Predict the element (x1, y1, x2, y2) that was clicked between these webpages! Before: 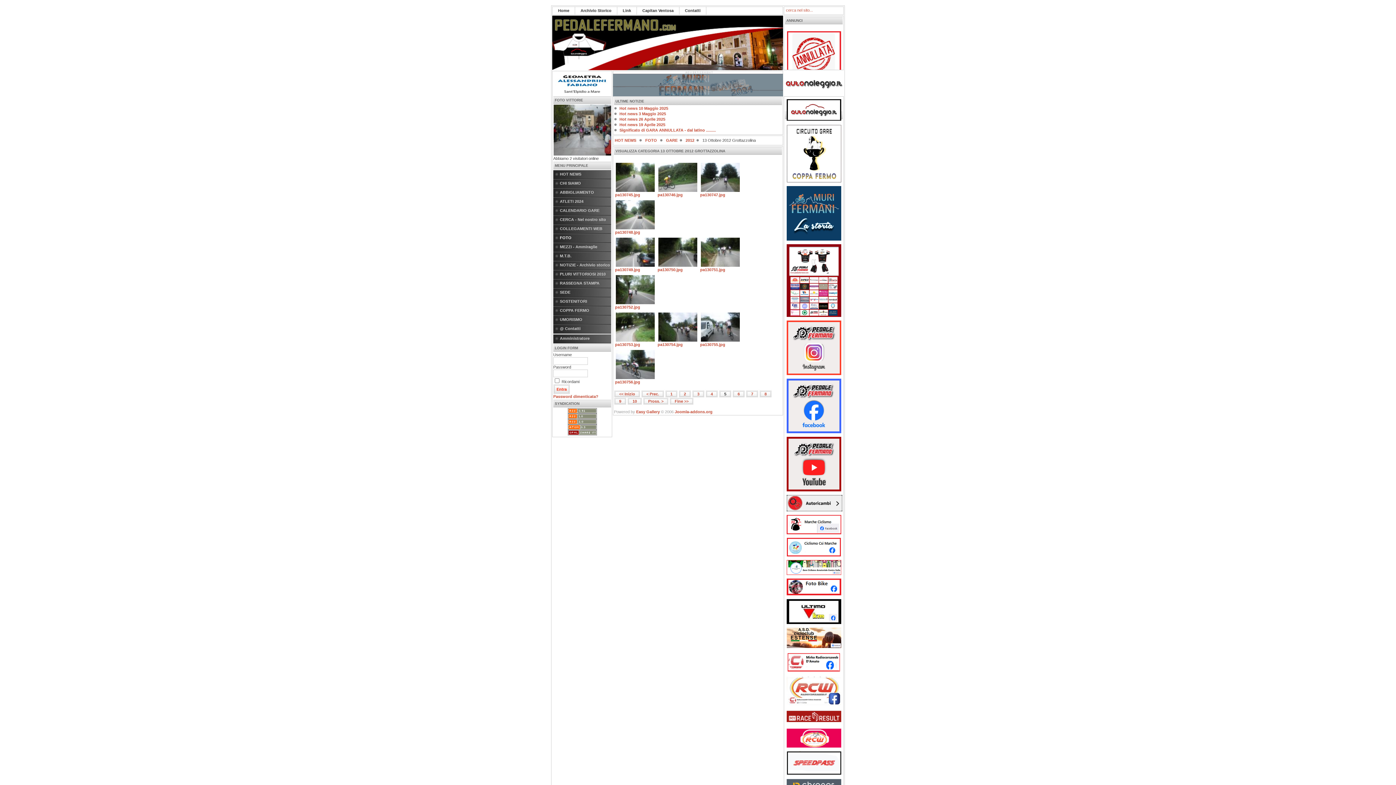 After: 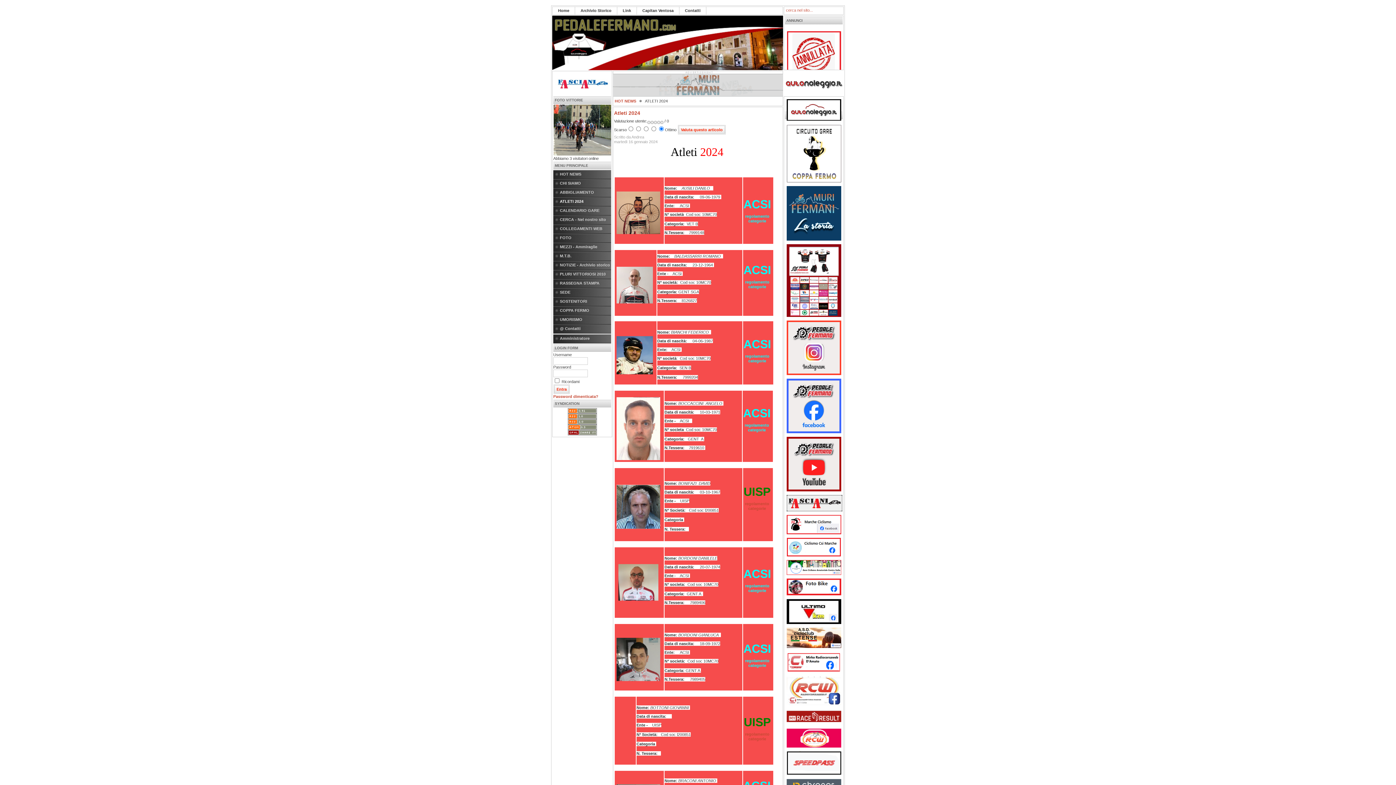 Action: bbox: (553, 197, 617, 206) label: ATLETI 2024